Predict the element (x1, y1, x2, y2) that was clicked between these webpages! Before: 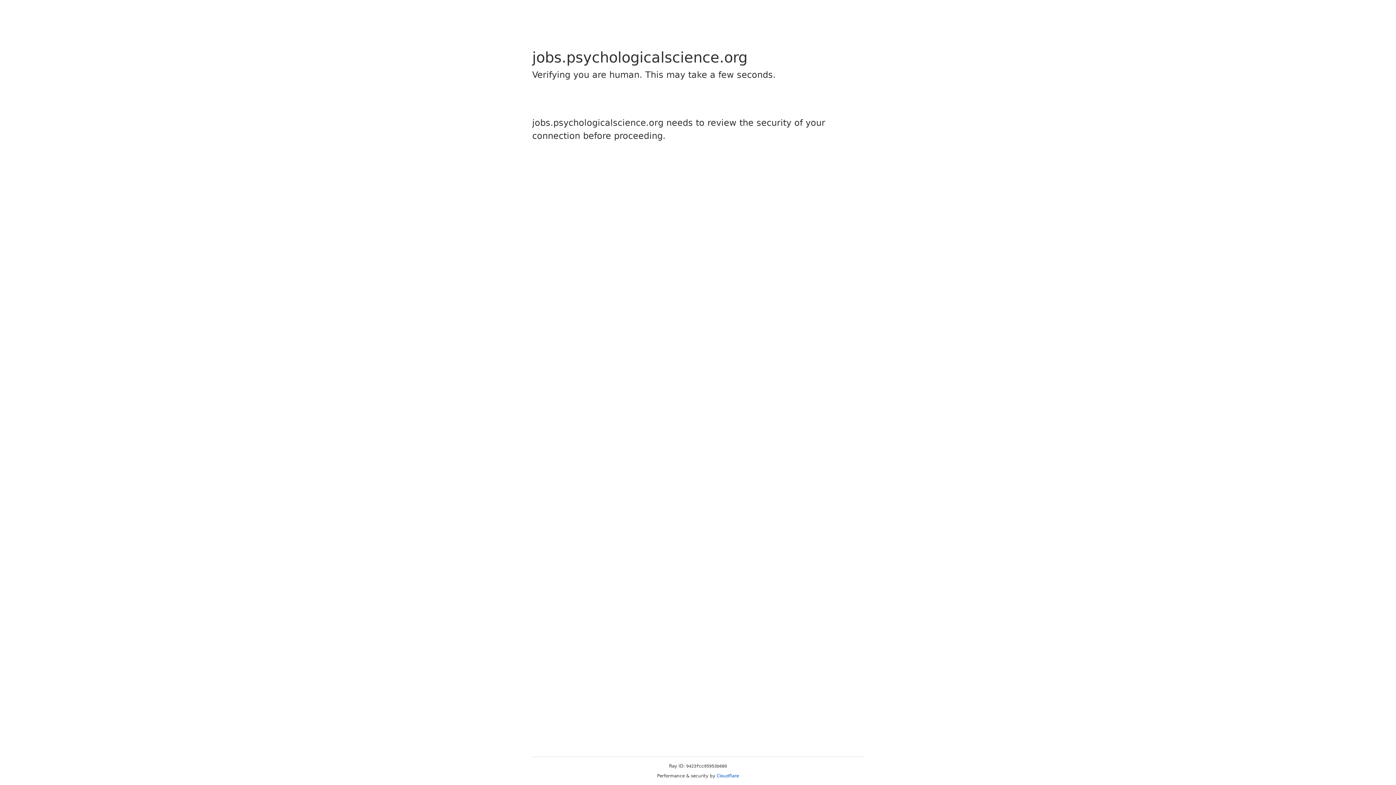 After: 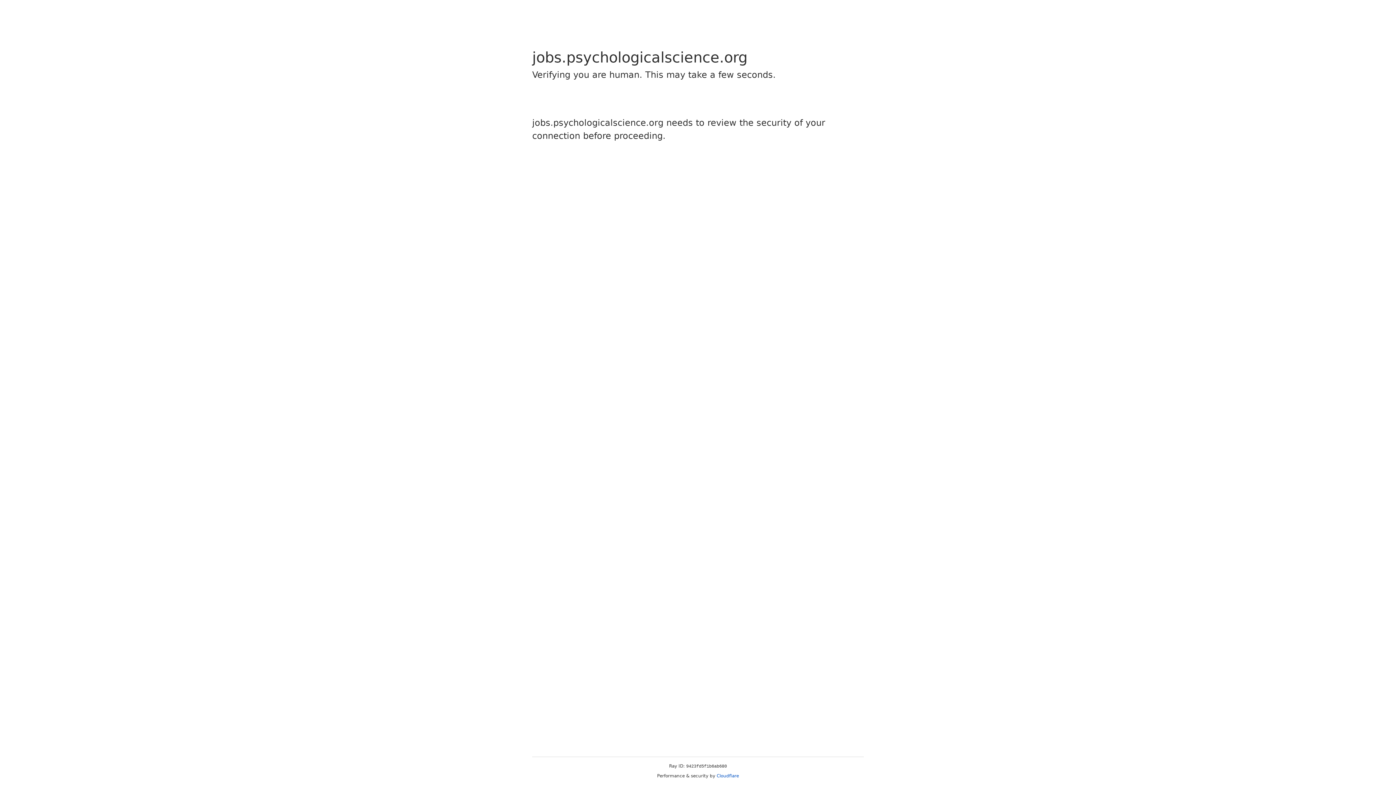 Action: label: Cloudflare bbox: (716, 773, 739, 778)